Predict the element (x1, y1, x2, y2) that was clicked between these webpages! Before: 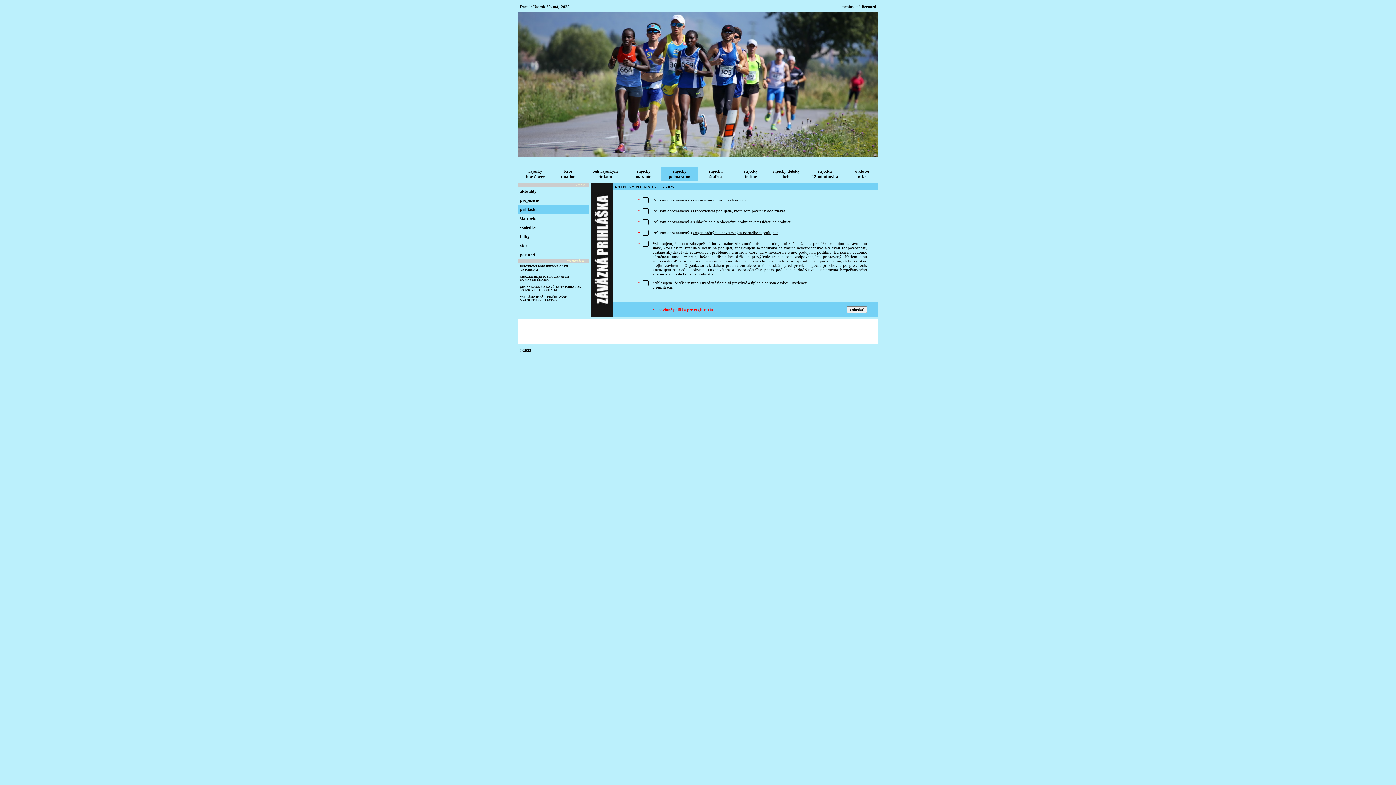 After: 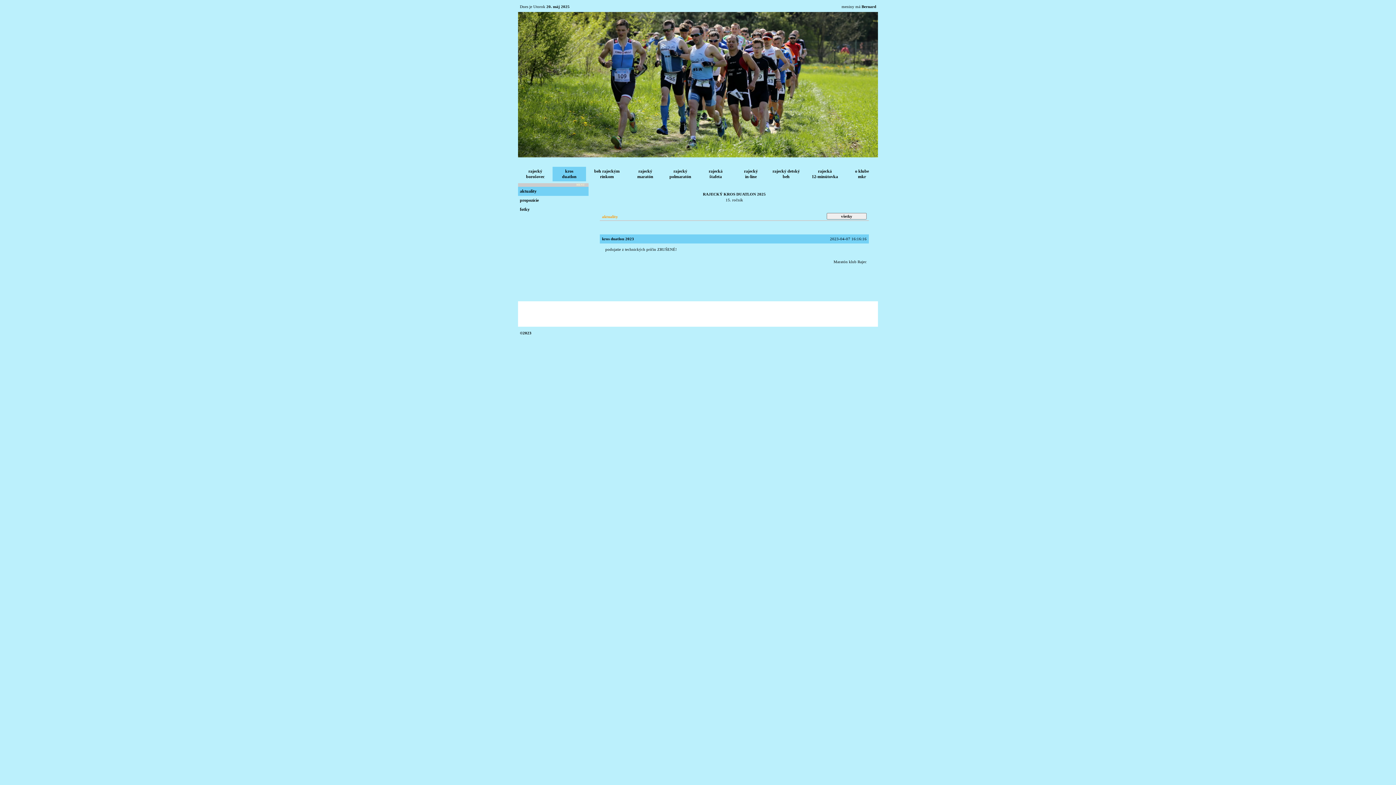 Action: bbox: (552, 166, 584, 181) label: kros
duatlon